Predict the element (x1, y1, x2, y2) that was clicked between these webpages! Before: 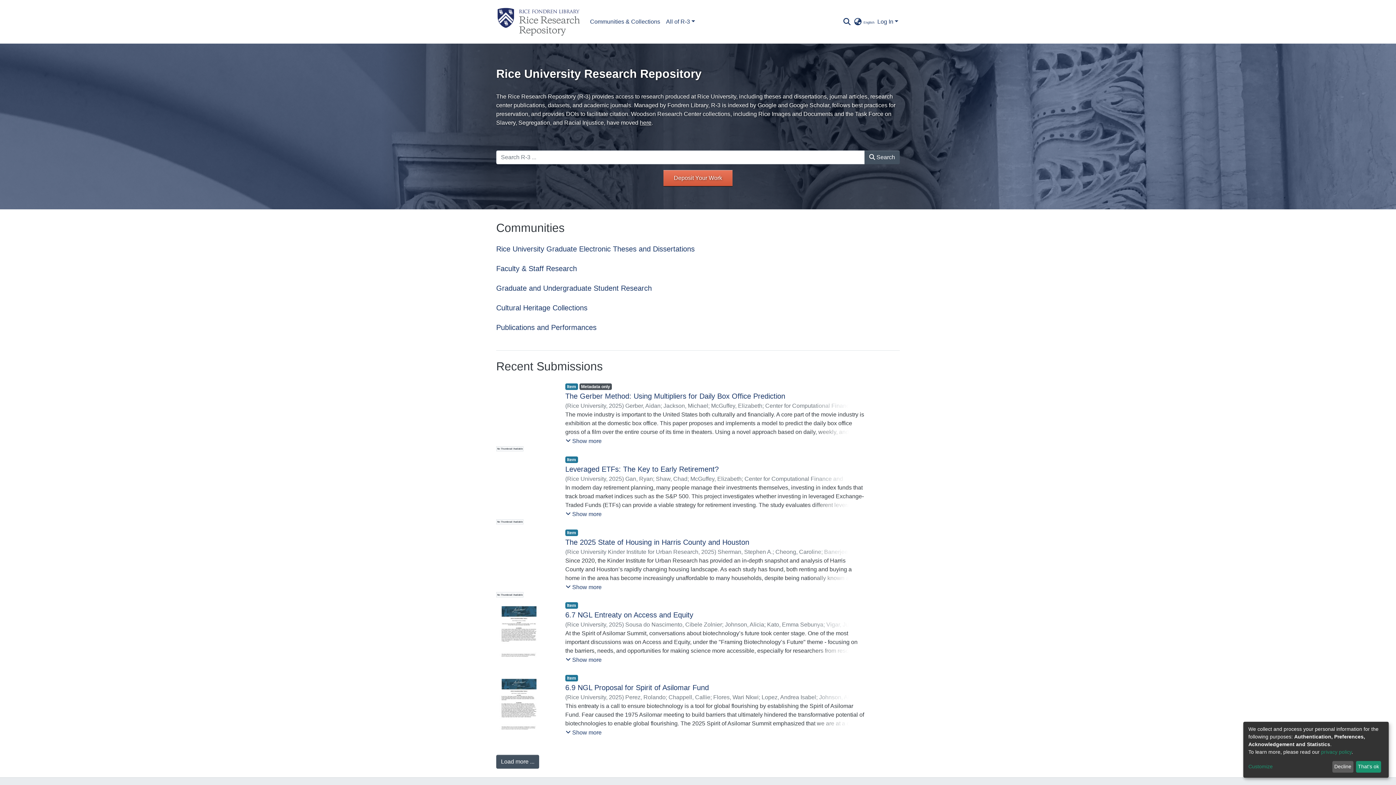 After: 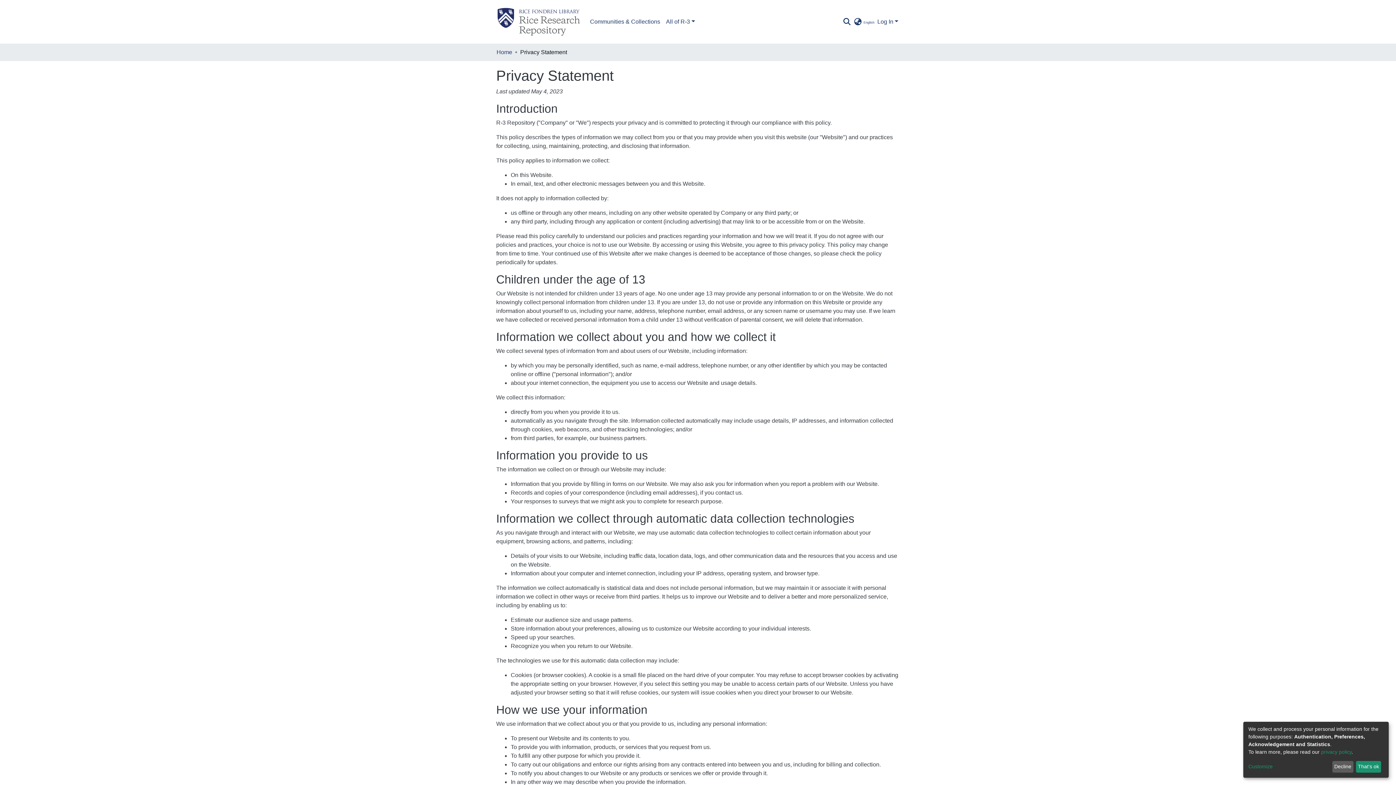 Action: label: privacy policy bbox: (1321, 749, 1352, 755)